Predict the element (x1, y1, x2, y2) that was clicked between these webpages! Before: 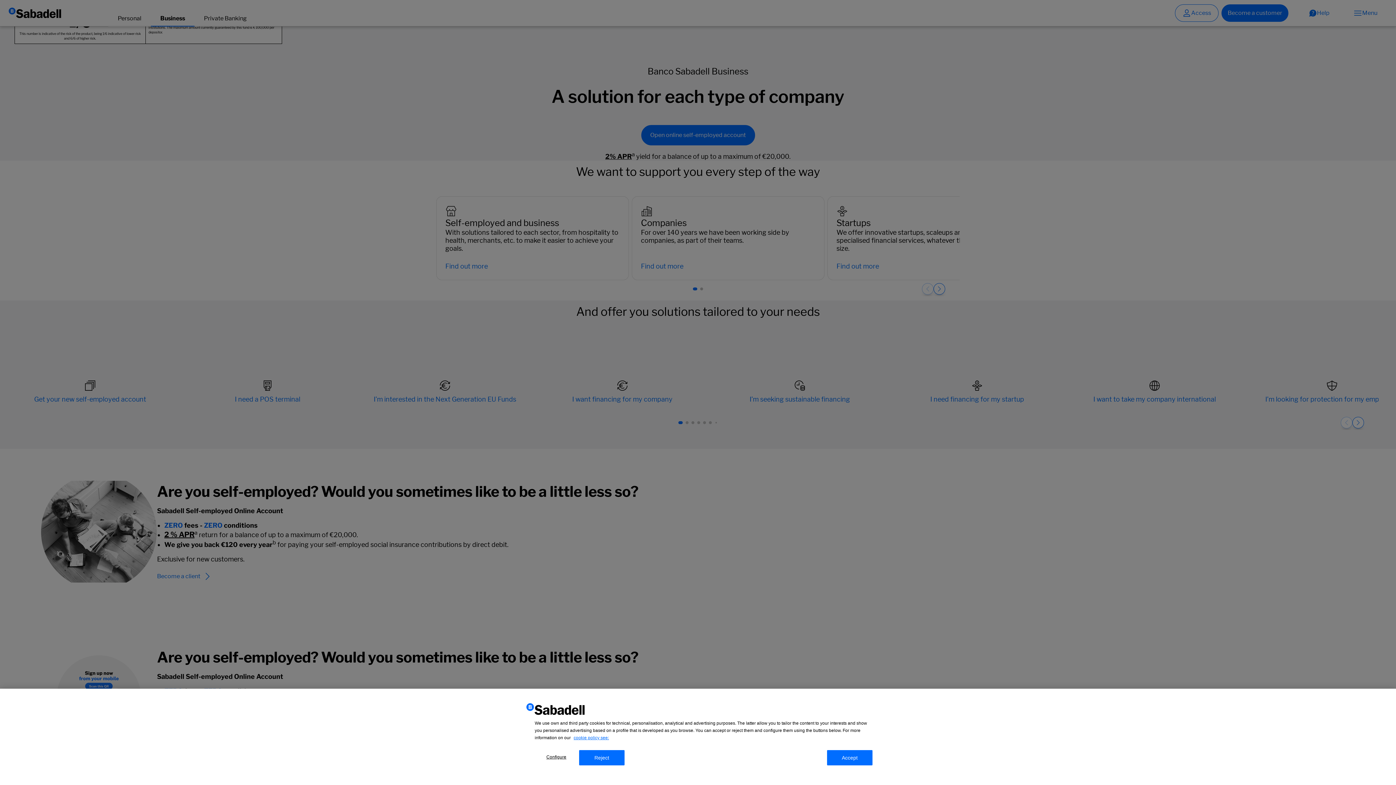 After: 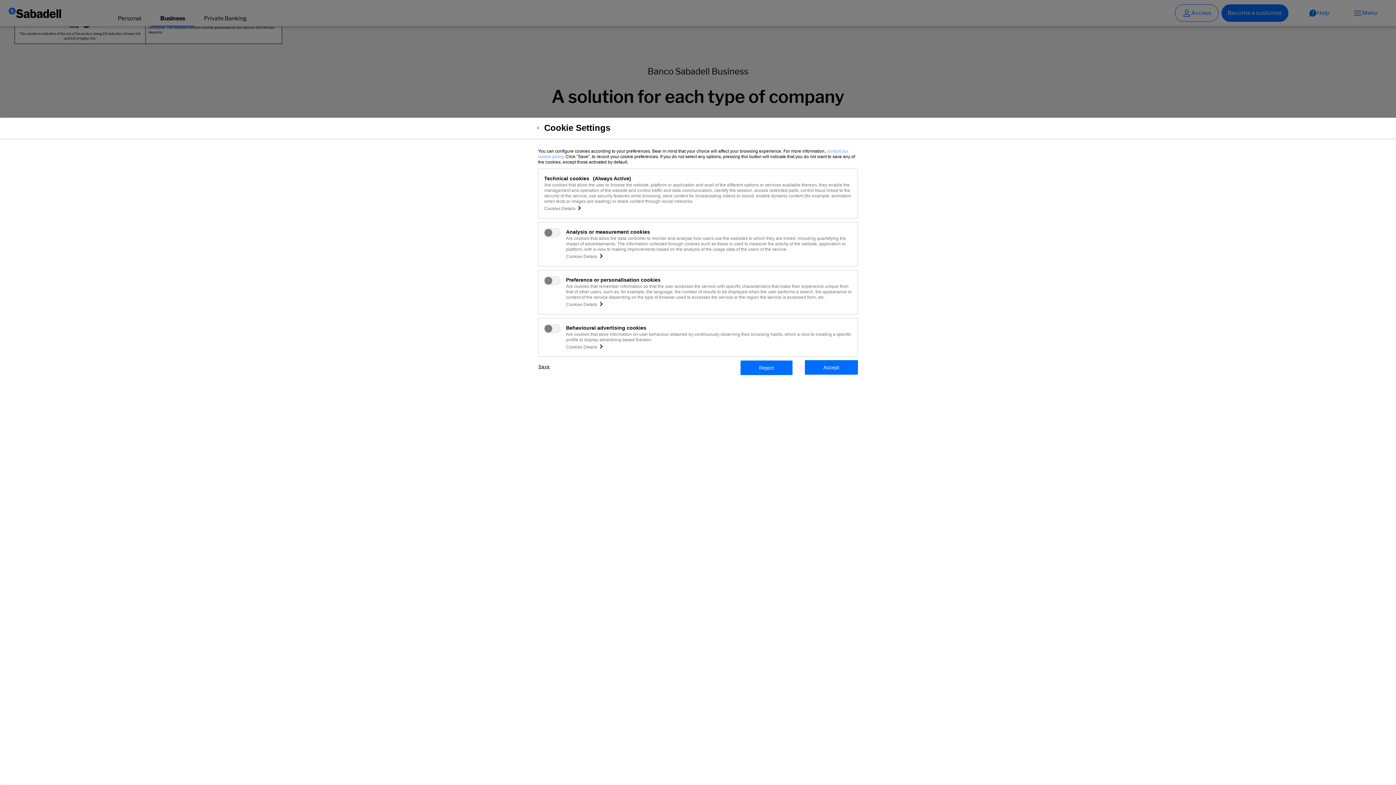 Action: bbox: (533, 750, 579, 764) label: Configure